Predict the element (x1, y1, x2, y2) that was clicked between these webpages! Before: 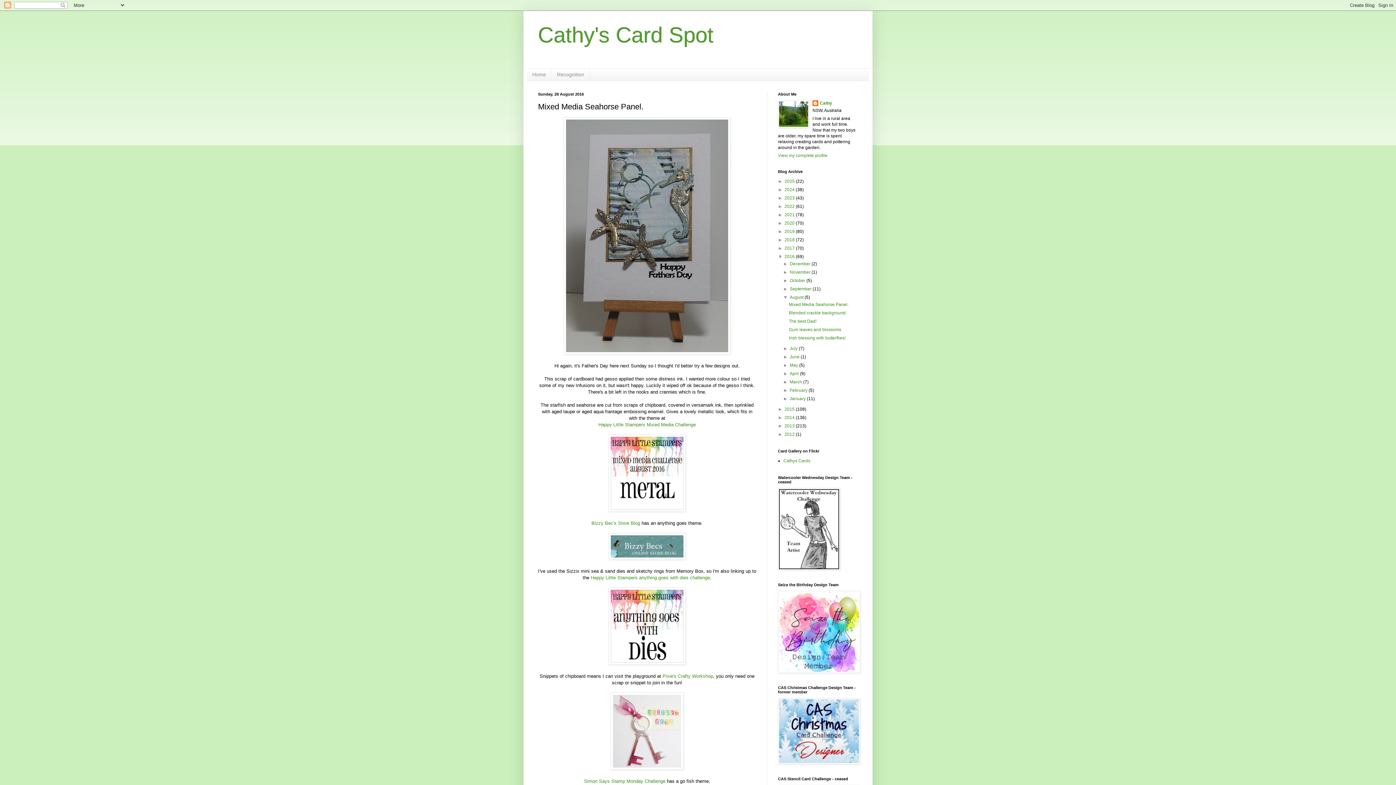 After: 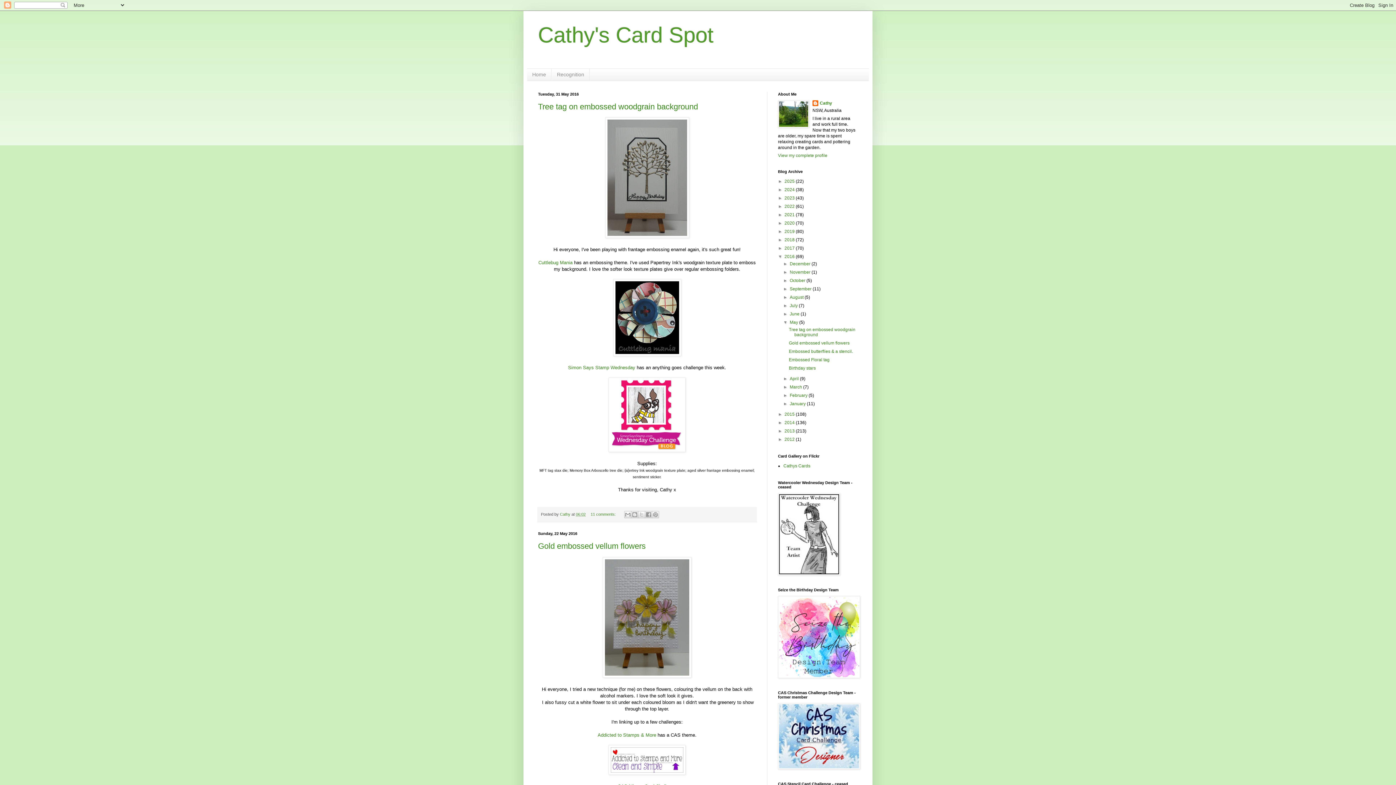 Action: label: May  bbox: (789, 362, 799, 367)